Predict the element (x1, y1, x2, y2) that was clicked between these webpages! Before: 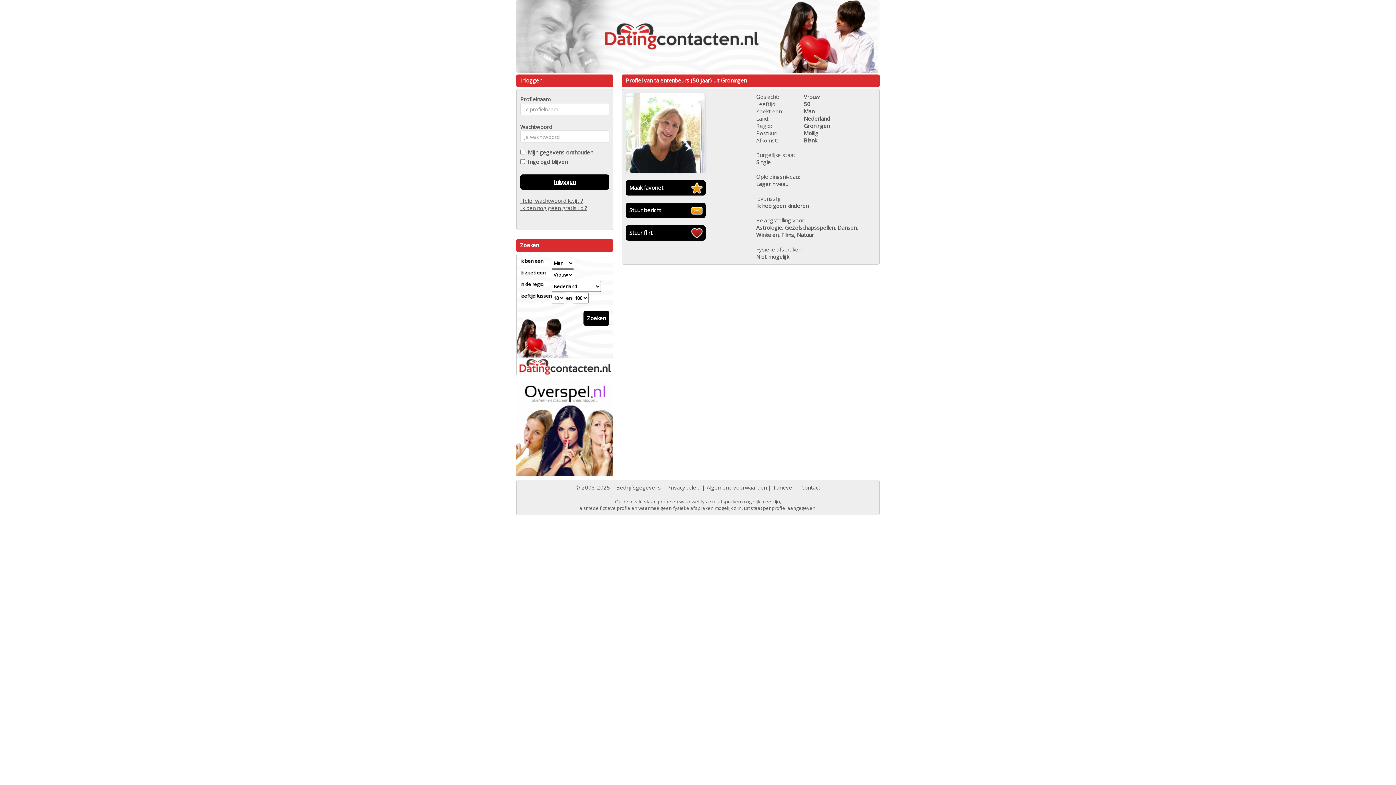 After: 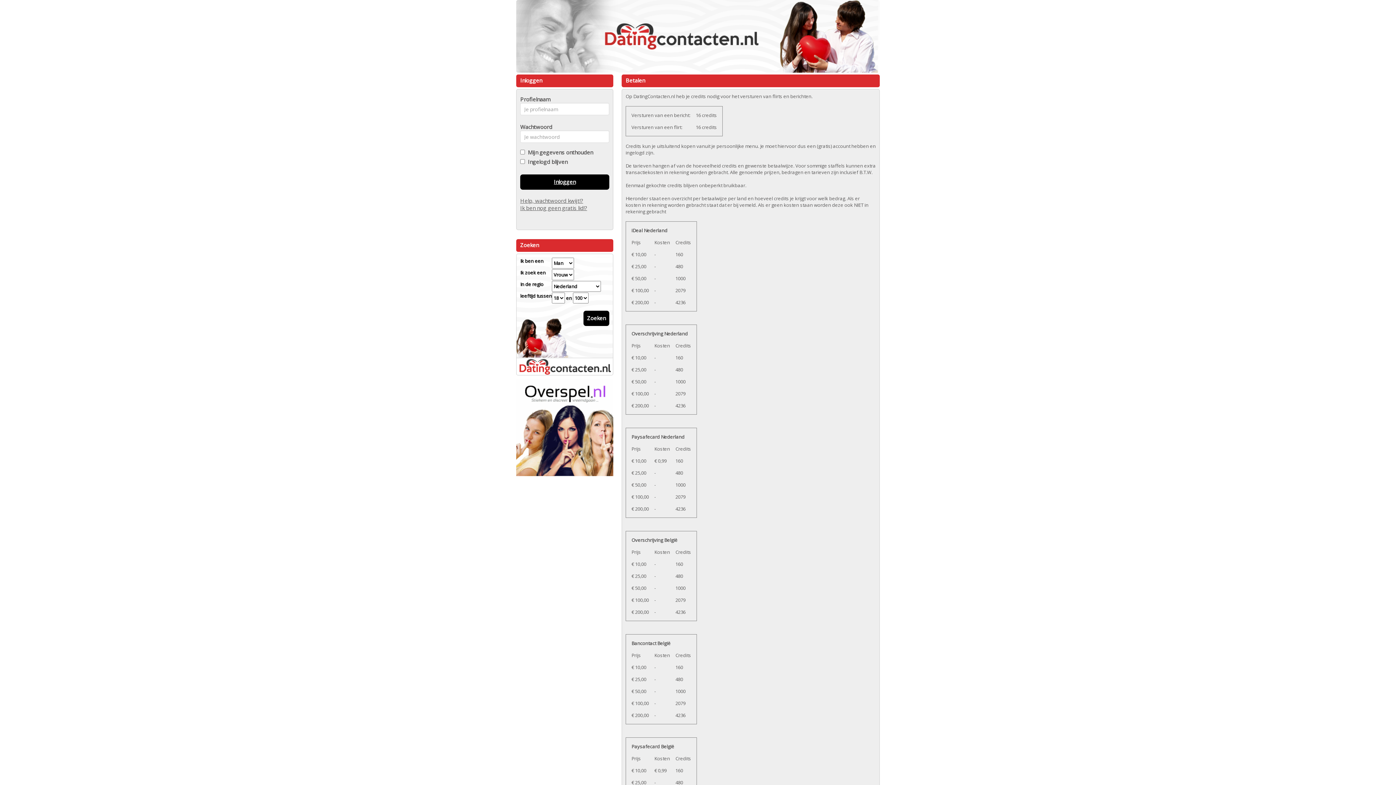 Action: label: Tarieven bbox: (773, 484, 795, 491)